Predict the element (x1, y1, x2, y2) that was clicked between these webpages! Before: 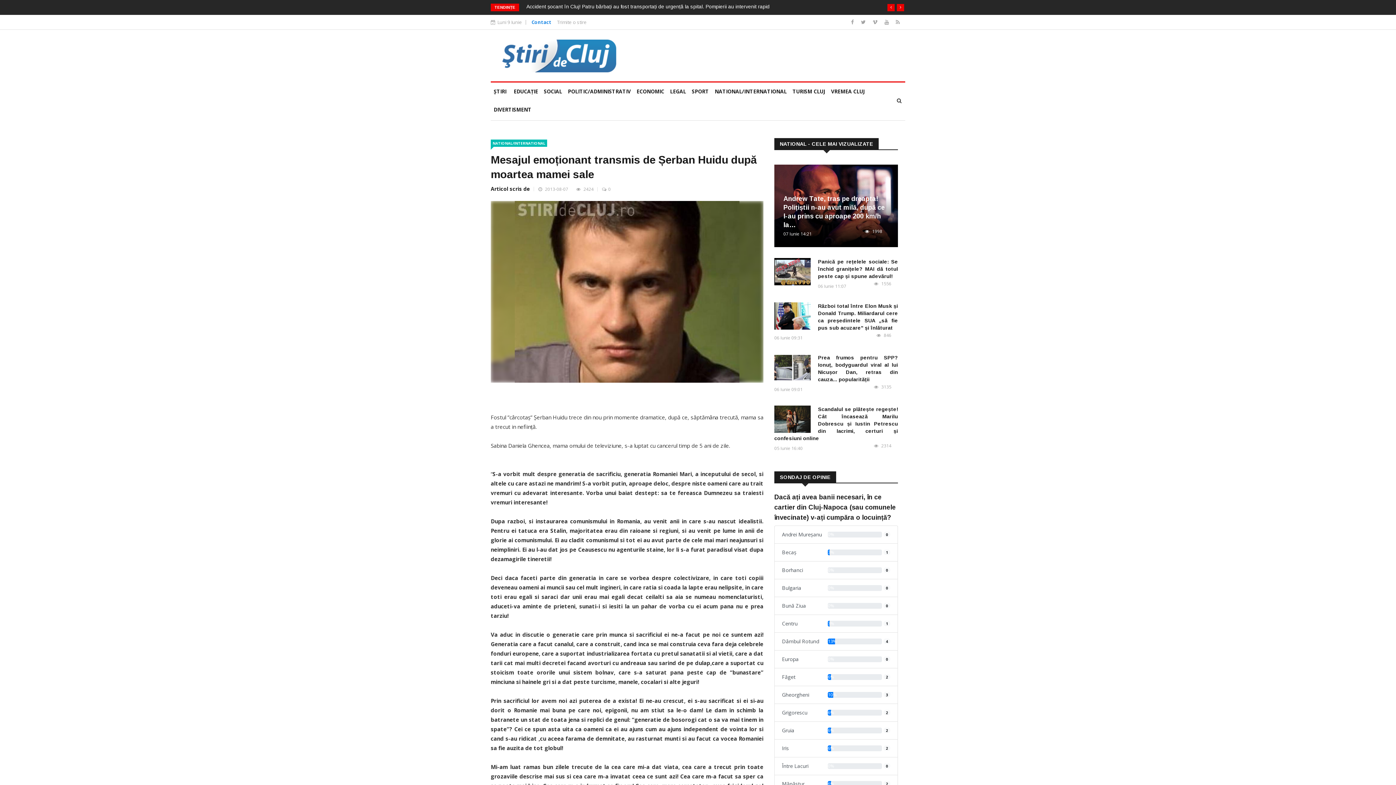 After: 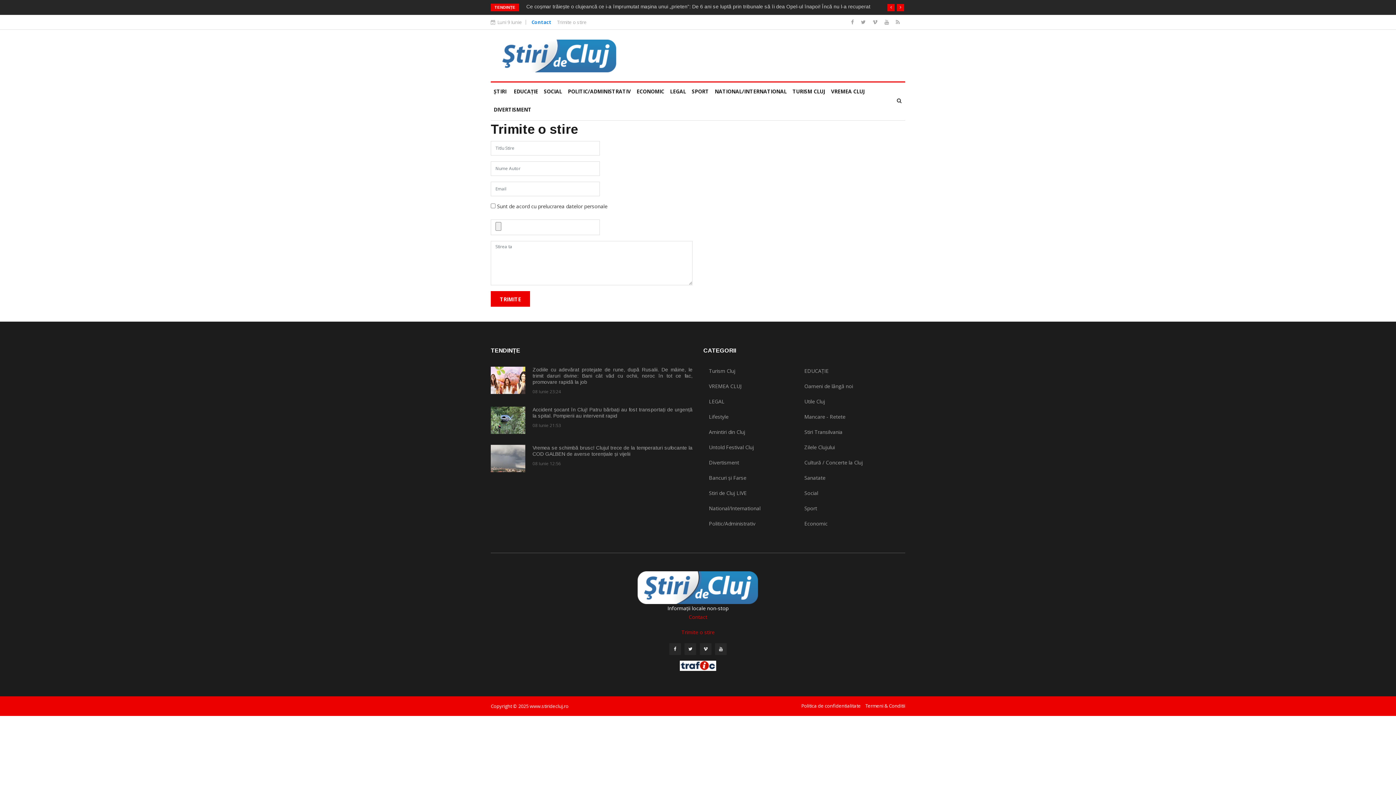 Action: bbox: (557, 18, 586, 25) label: Trimite o stire